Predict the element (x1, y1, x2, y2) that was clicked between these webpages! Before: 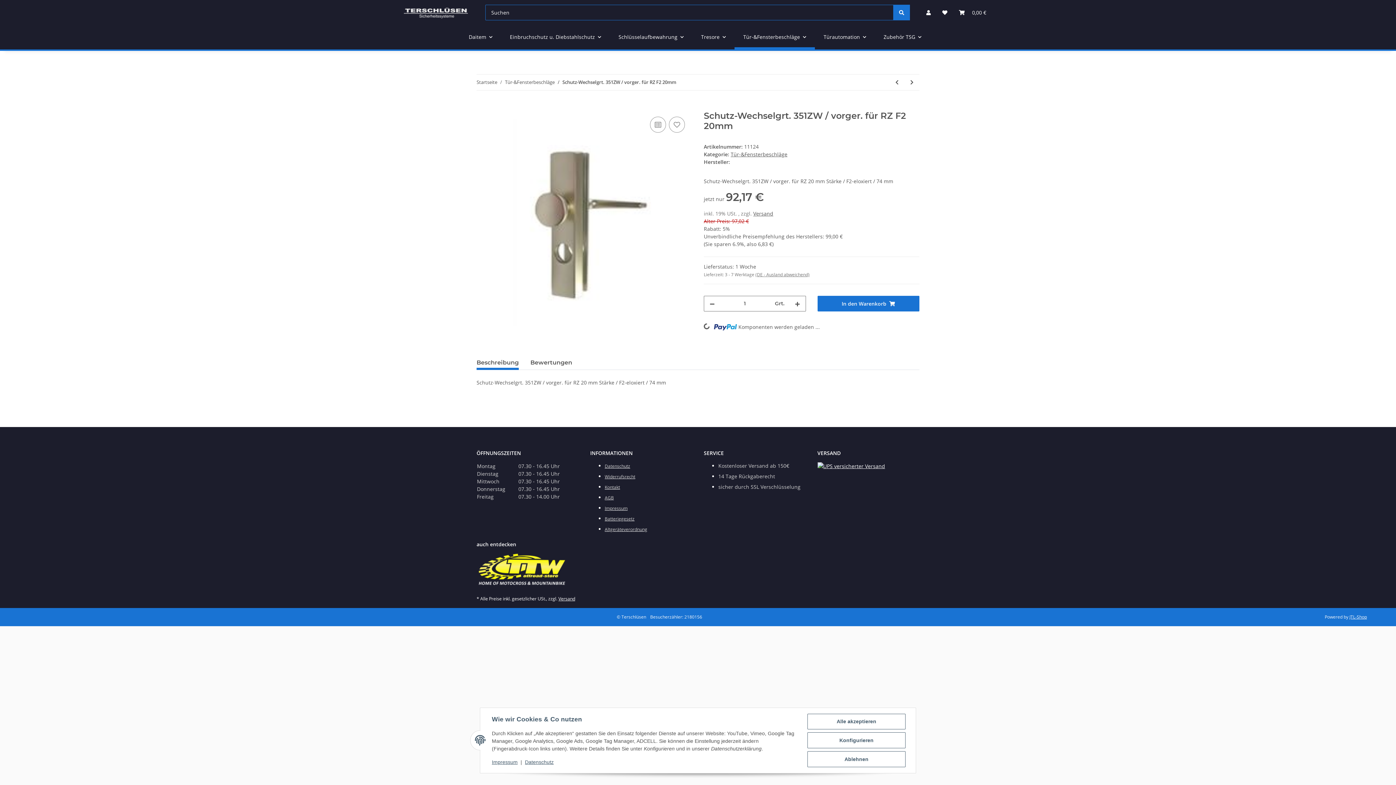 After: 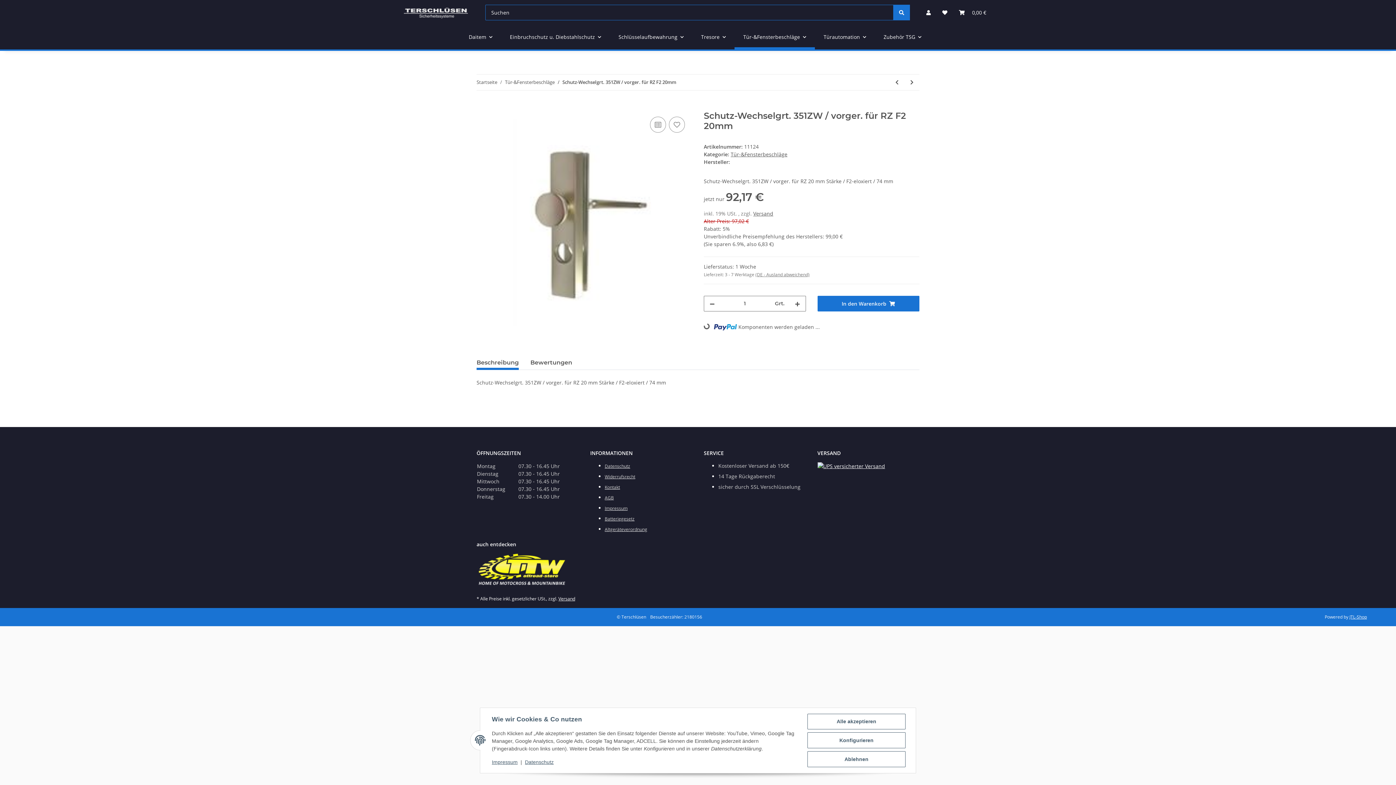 Action: bbox: (476, 355, 518, 370) label: Beschreibung